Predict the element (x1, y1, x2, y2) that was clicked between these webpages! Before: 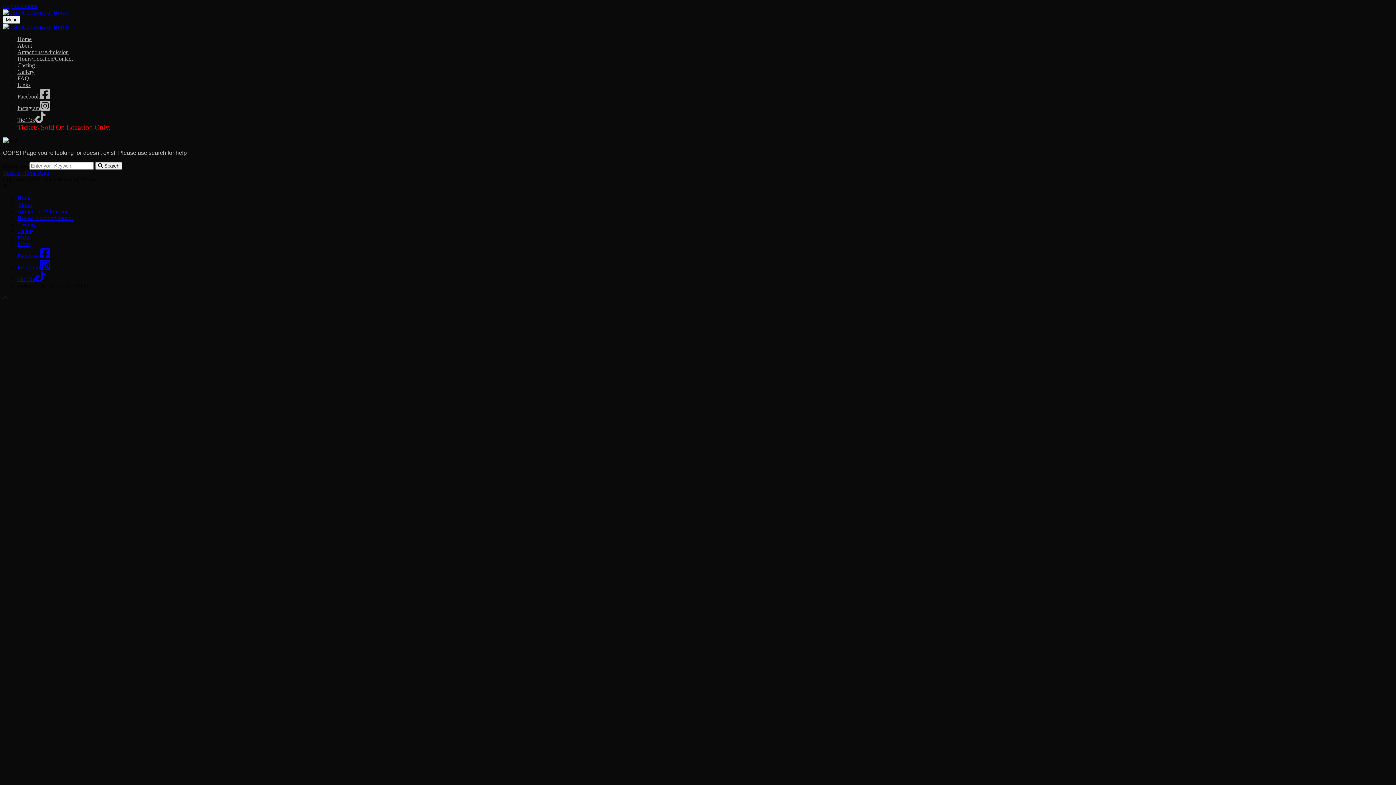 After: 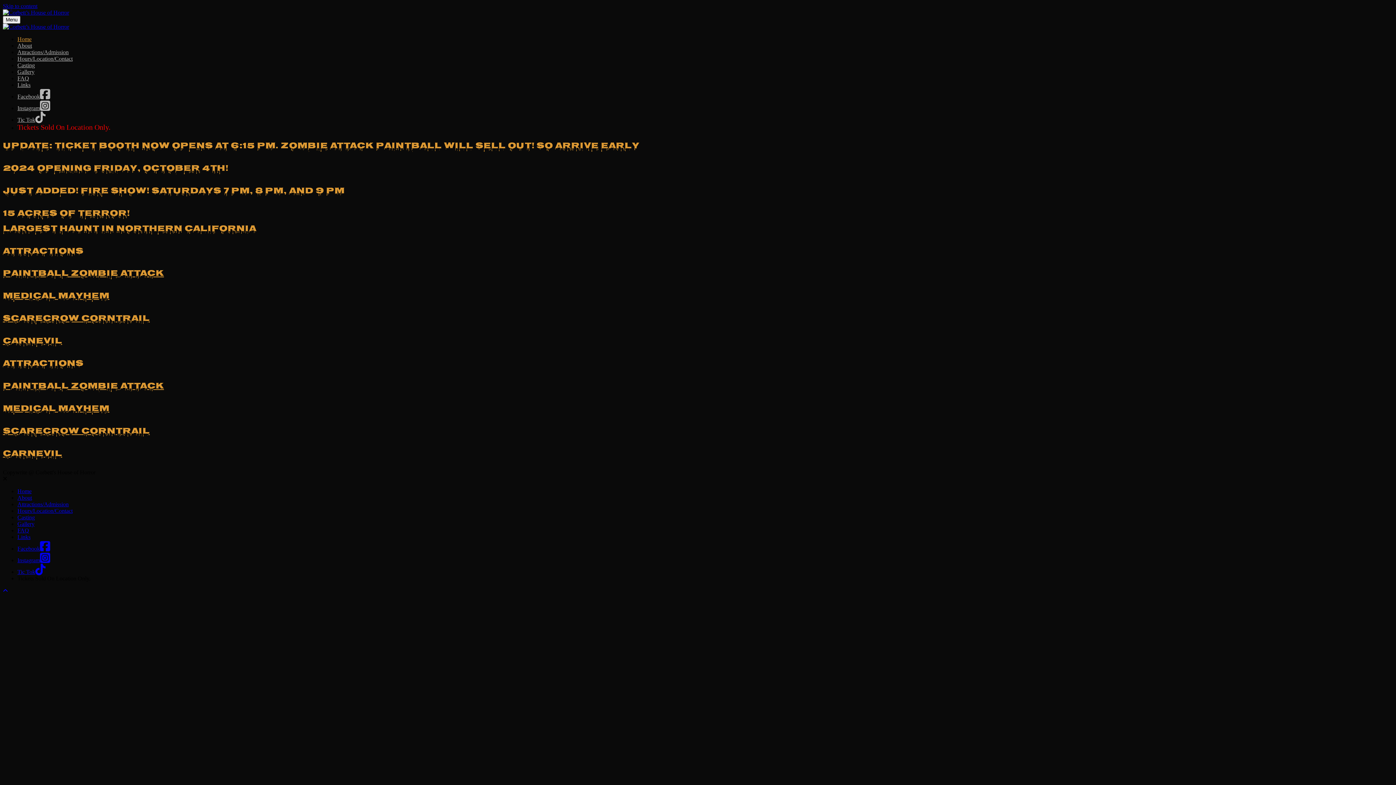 Action: bbox: (2, 23, 69, 29)